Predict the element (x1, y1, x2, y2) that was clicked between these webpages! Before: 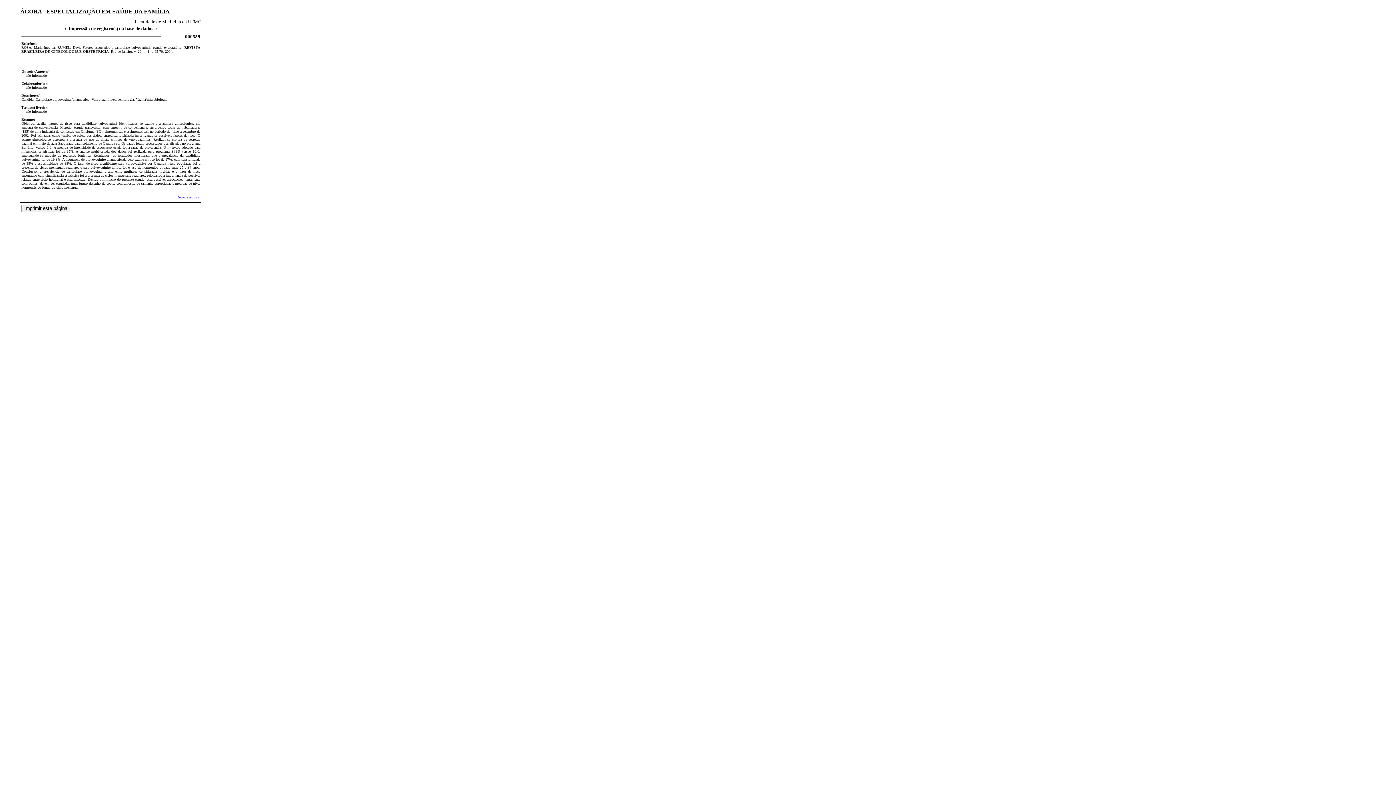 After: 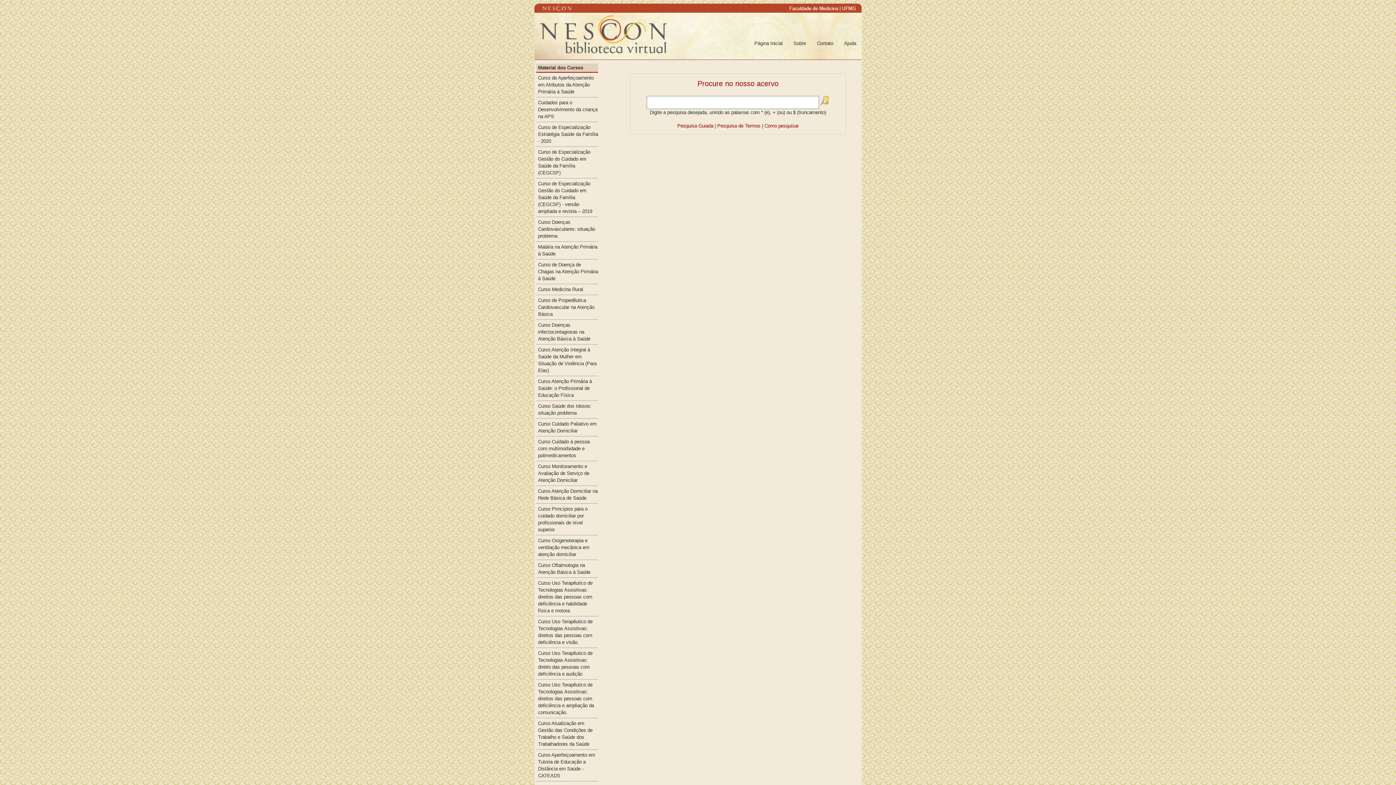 Action: label: Nova Pesquisa bbox: (177, 195, 199, 199)